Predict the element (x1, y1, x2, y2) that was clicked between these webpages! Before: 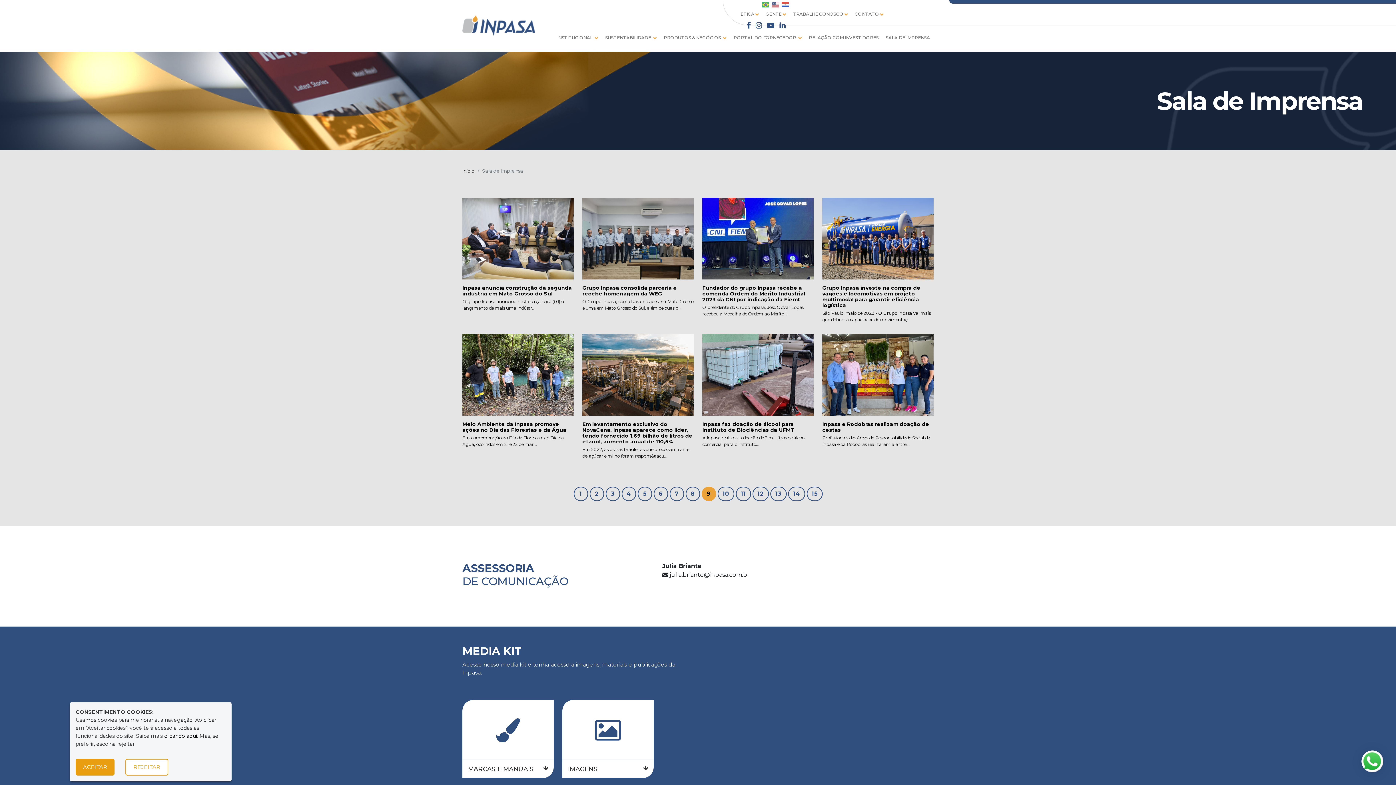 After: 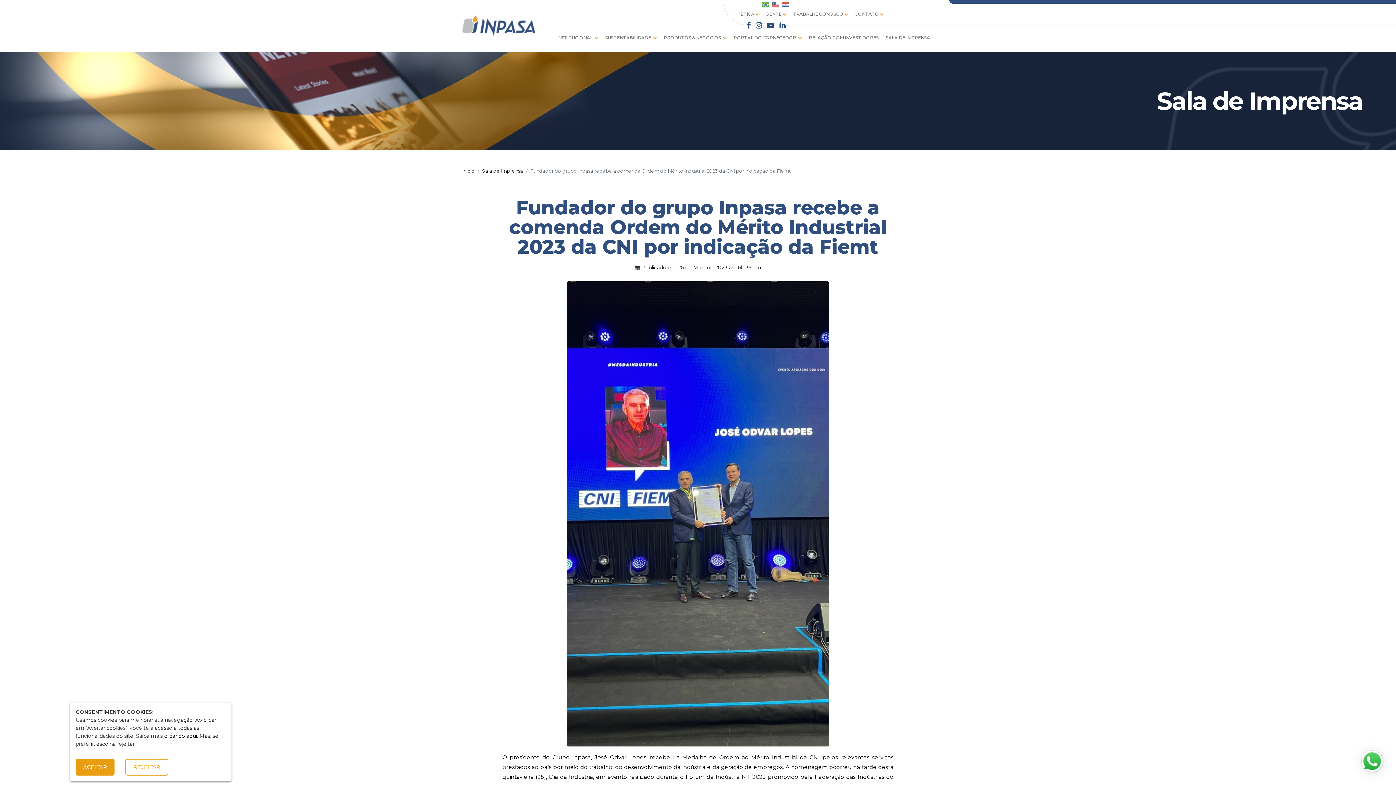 Action: bbox: (702, 197, 813, 317) label: Fundador do grupo Inpasa recebe a comenda Ordem do Mérito Industrial 2023 da CNI por indicação da Fiemt

O presidente do Grupo Inpasa, José Odvar Lopes, recebeu a Medalha de Ordem ao Mérito I...